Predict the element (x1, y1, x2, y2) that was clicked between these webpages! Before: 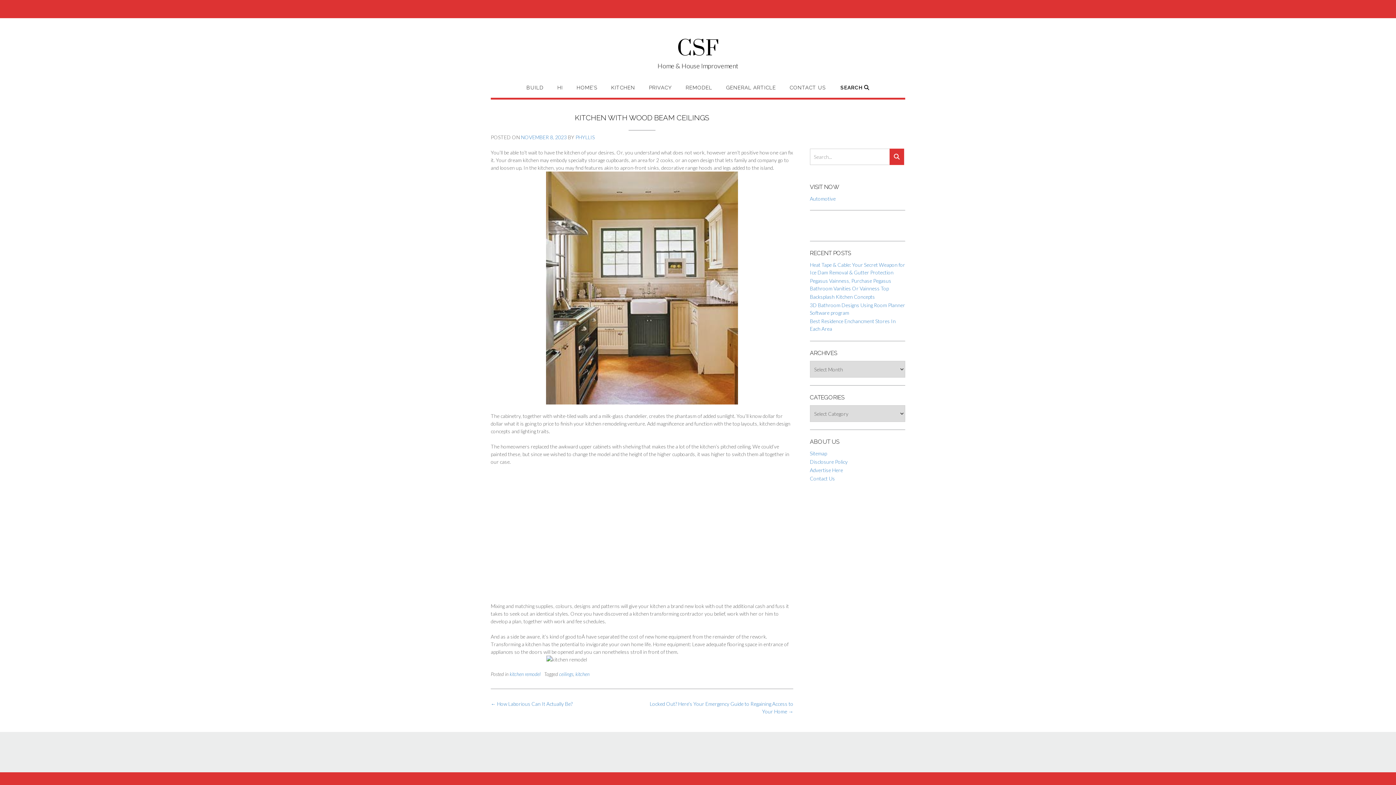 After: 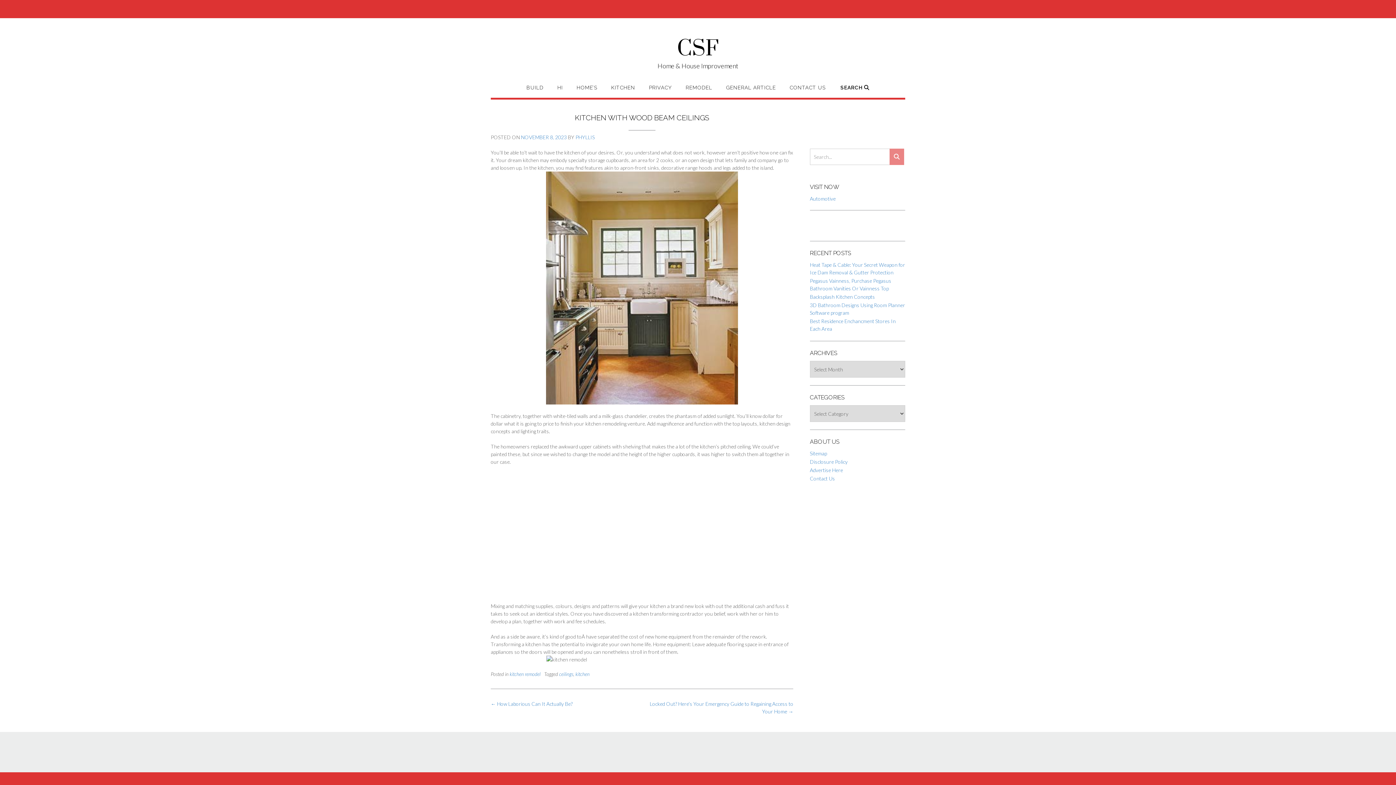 Action: bbox: (889, 148, 904, 165)